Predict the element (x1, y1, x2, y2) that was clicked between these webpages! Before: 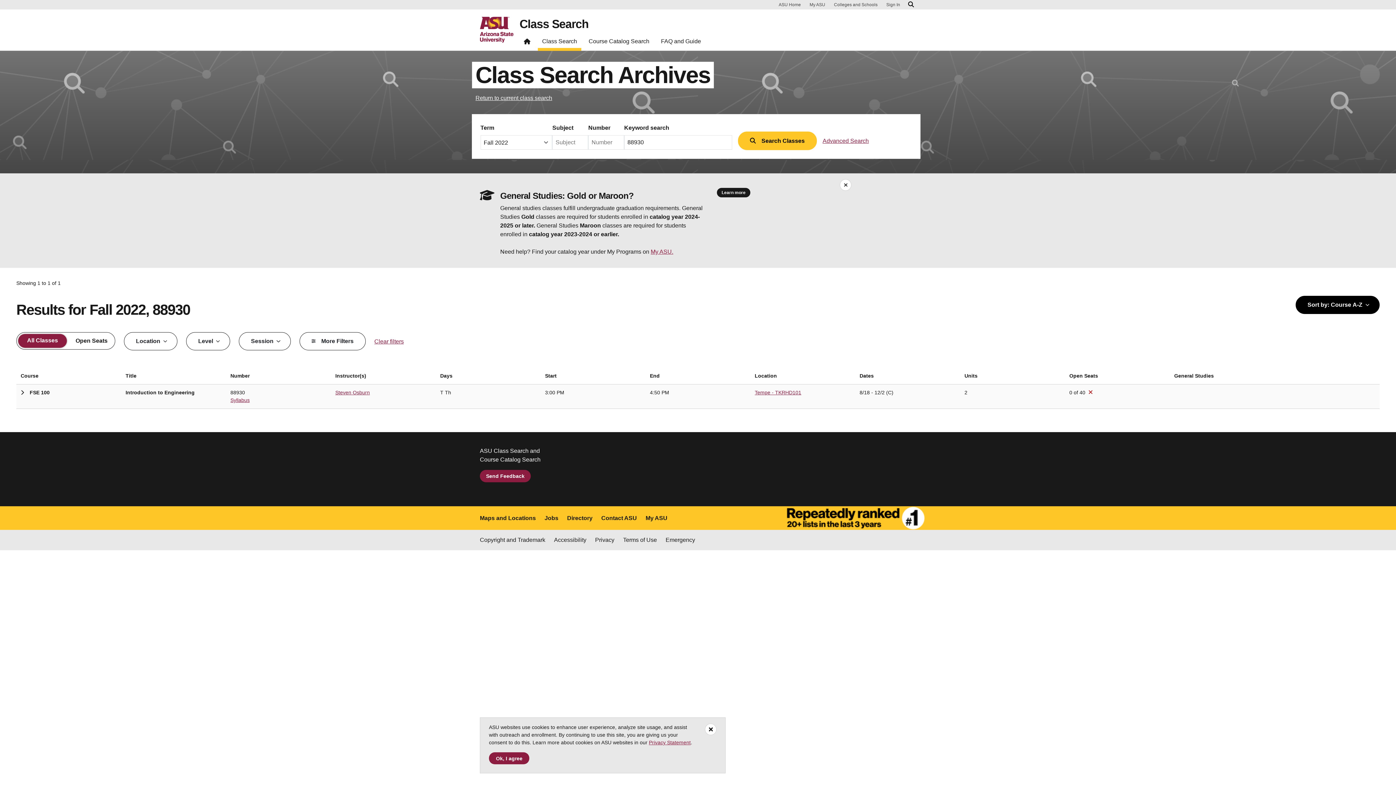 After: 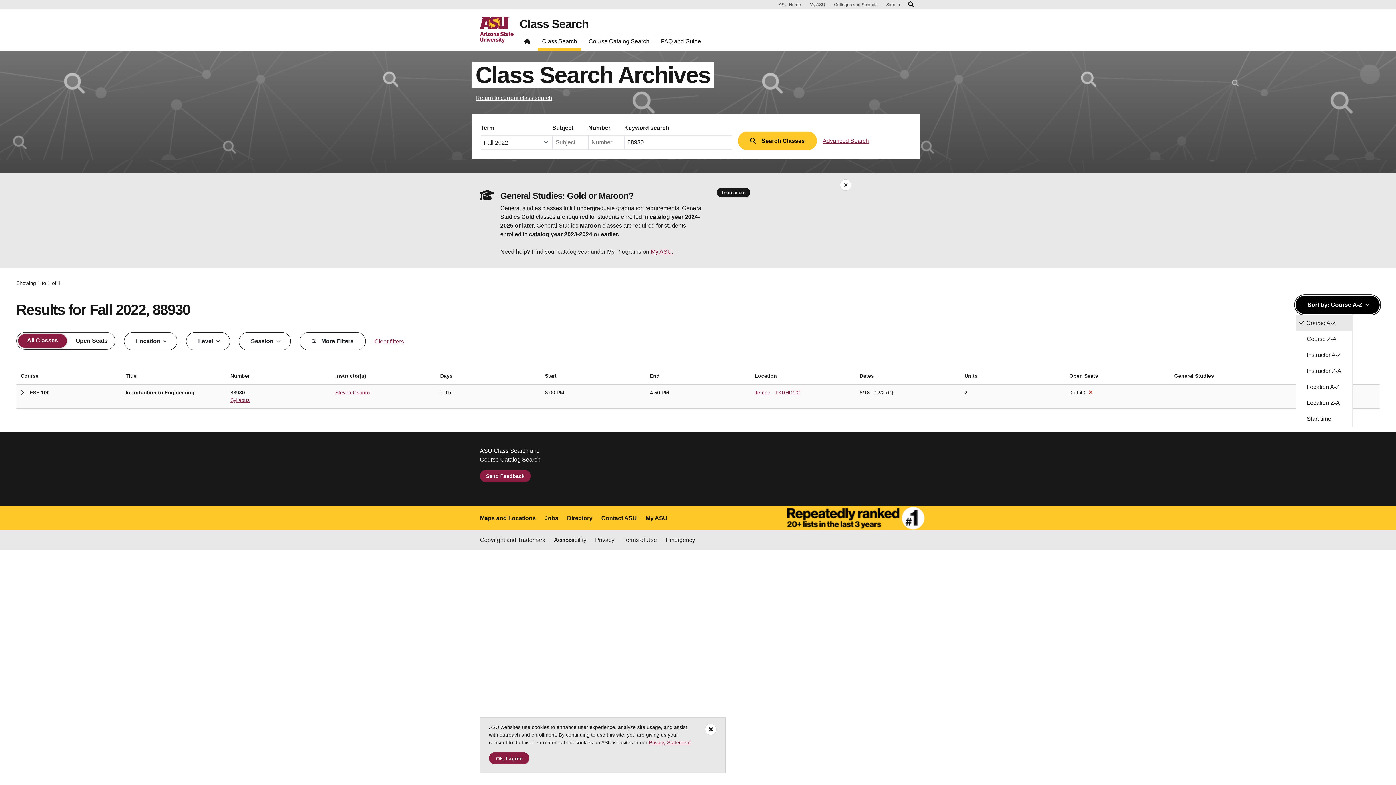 Action: bbox: (1295, 296, 1379, 314) label: Sort by: Course A-Z